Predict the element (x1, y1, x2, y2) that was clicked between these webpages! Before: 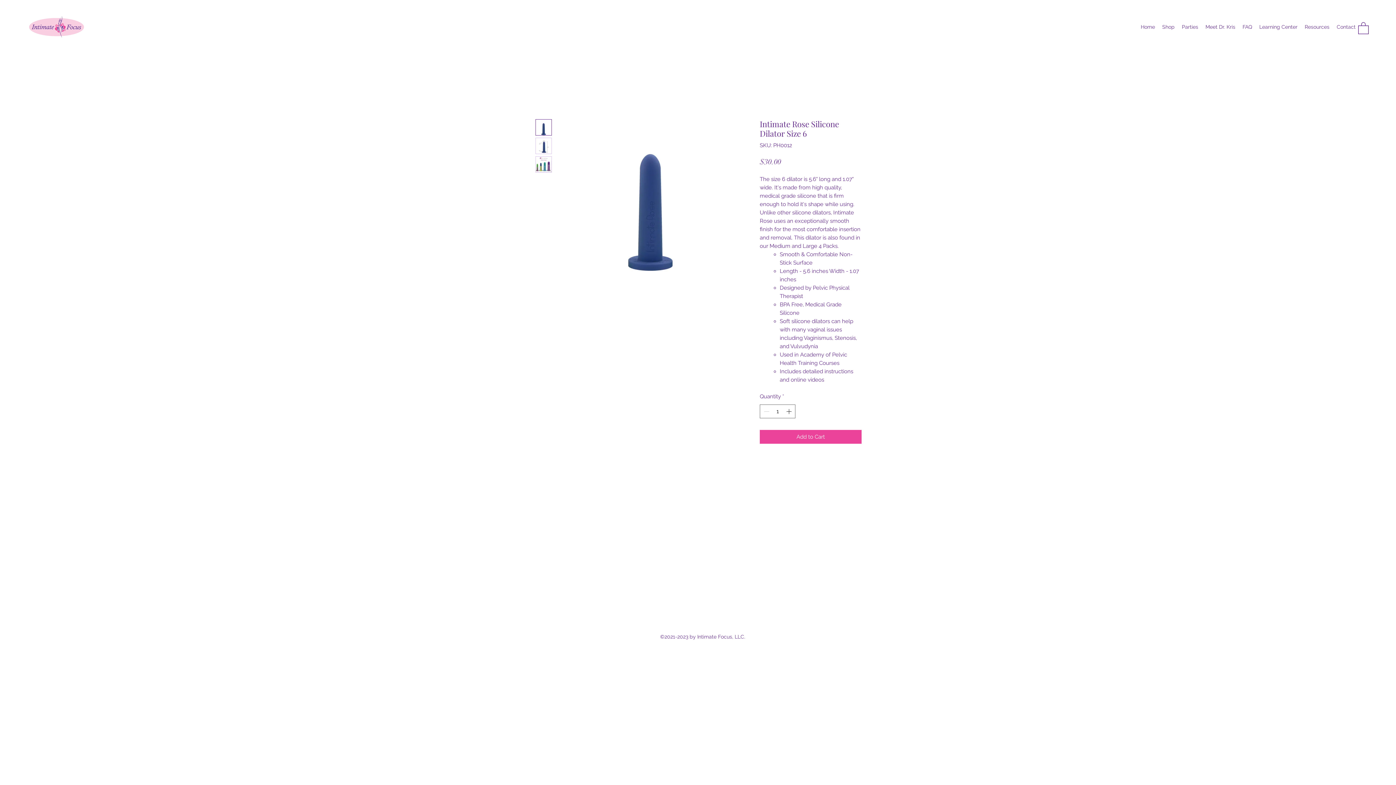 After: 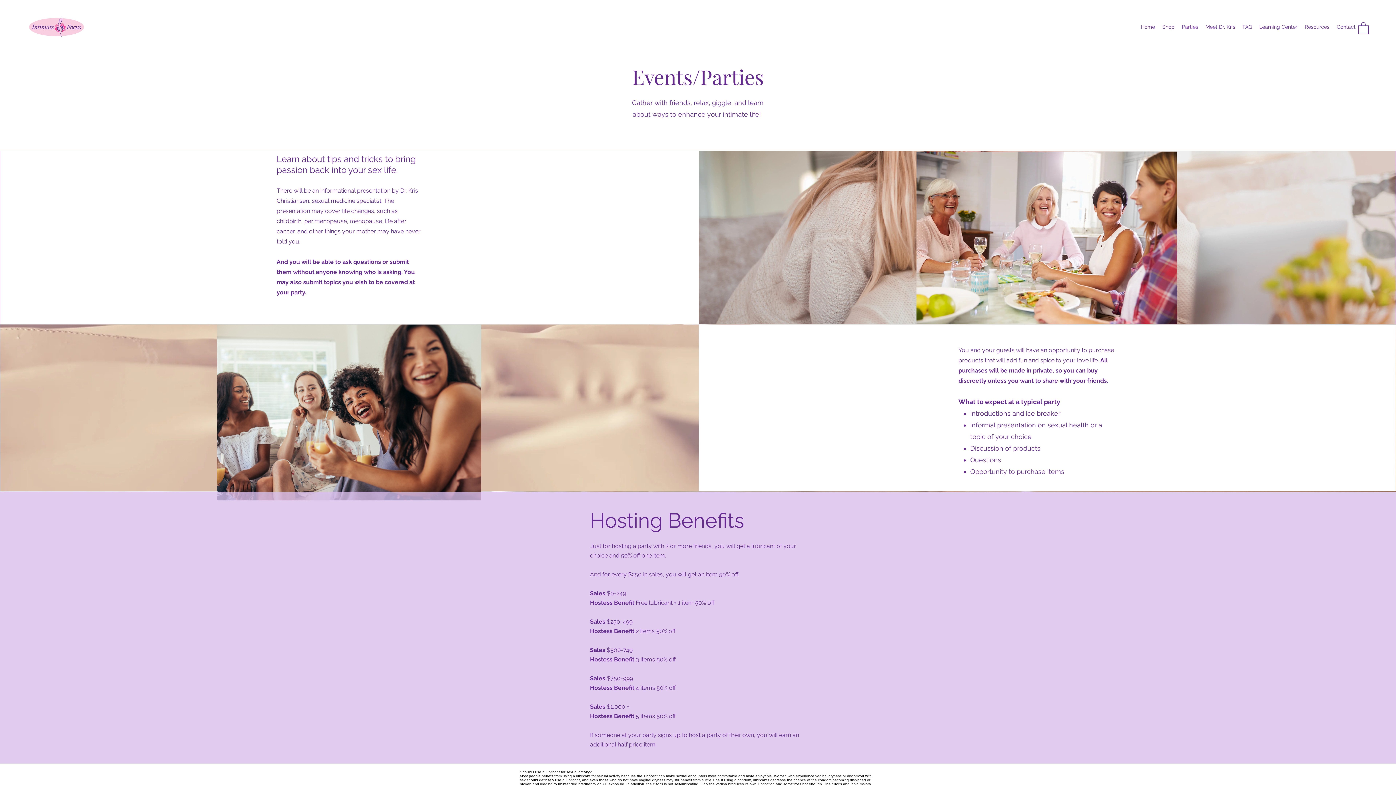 Action: bbox: (1178, 21, 1202, 32) label: Parties